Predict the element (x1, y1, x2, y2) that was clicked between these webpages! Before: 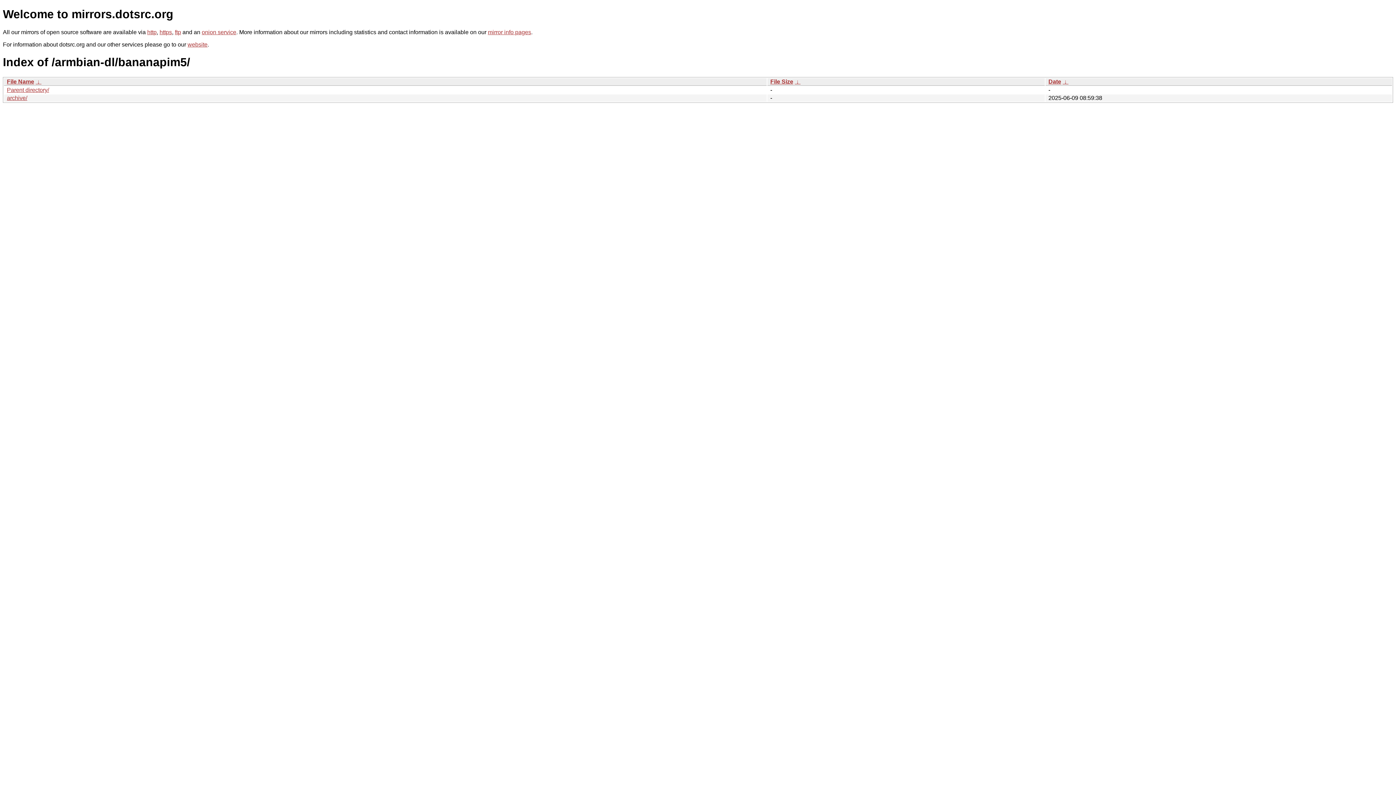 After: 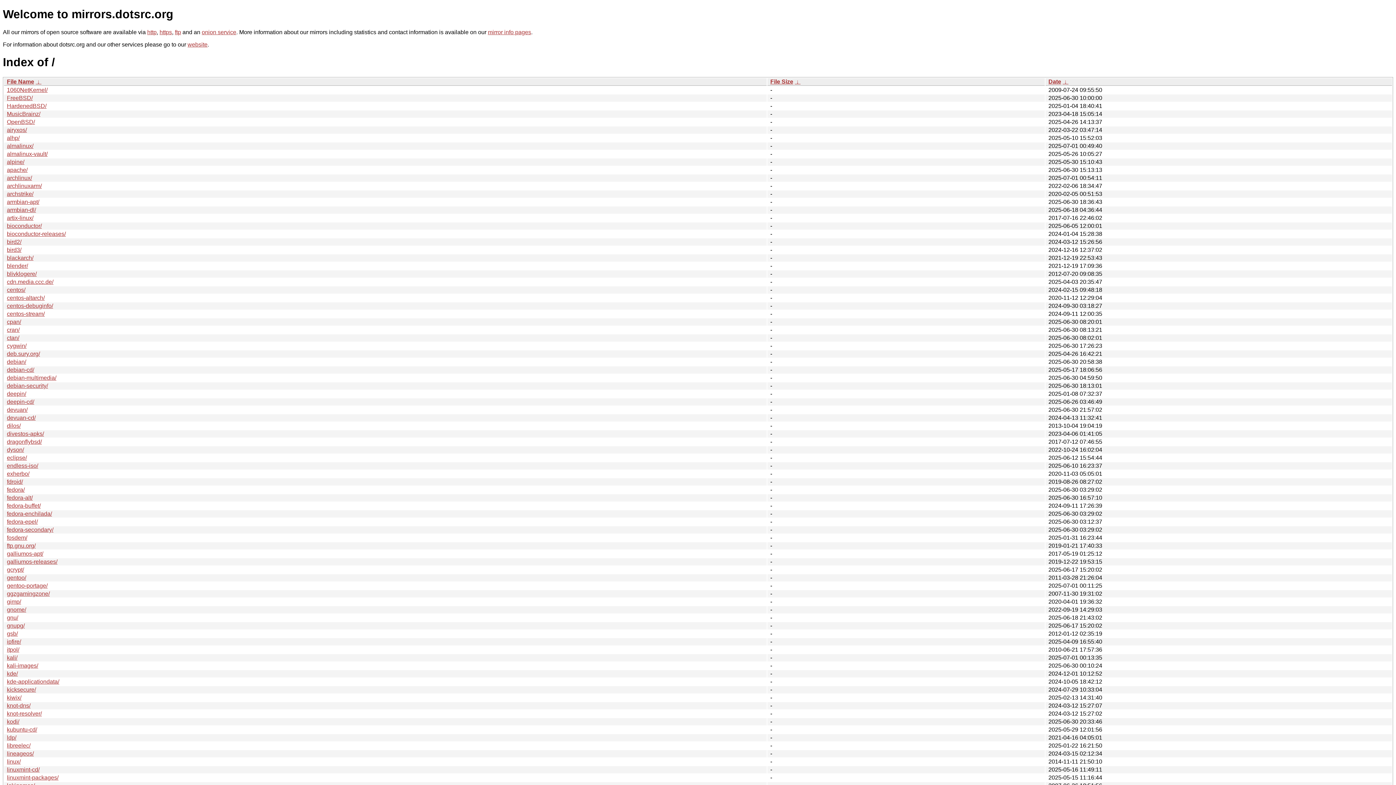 Action: bbox: (147, 29, 156, 35) label: http